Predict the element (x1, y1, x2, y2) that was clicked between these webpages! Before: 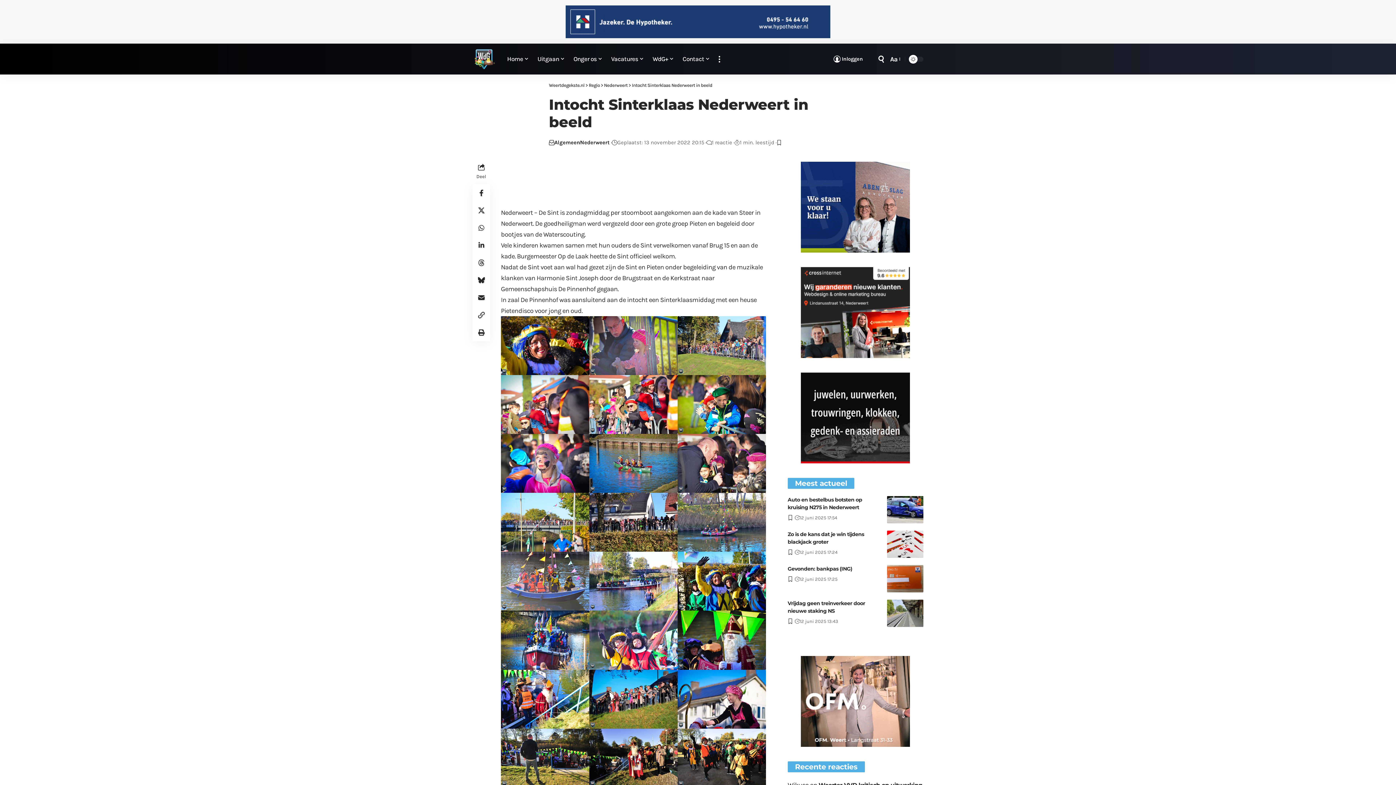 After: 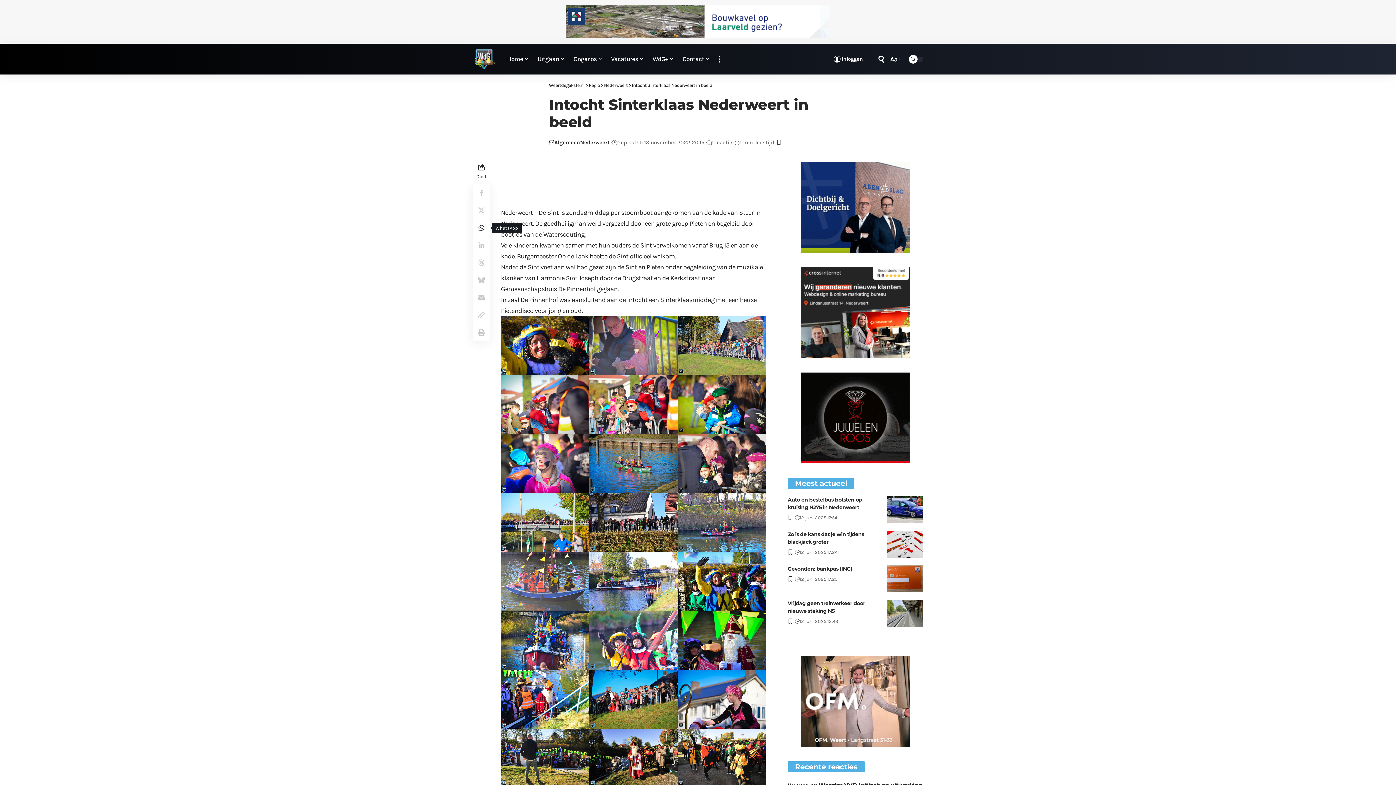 Action: label: Share on Whatsapp bbox: (472, 219, 490, 236)